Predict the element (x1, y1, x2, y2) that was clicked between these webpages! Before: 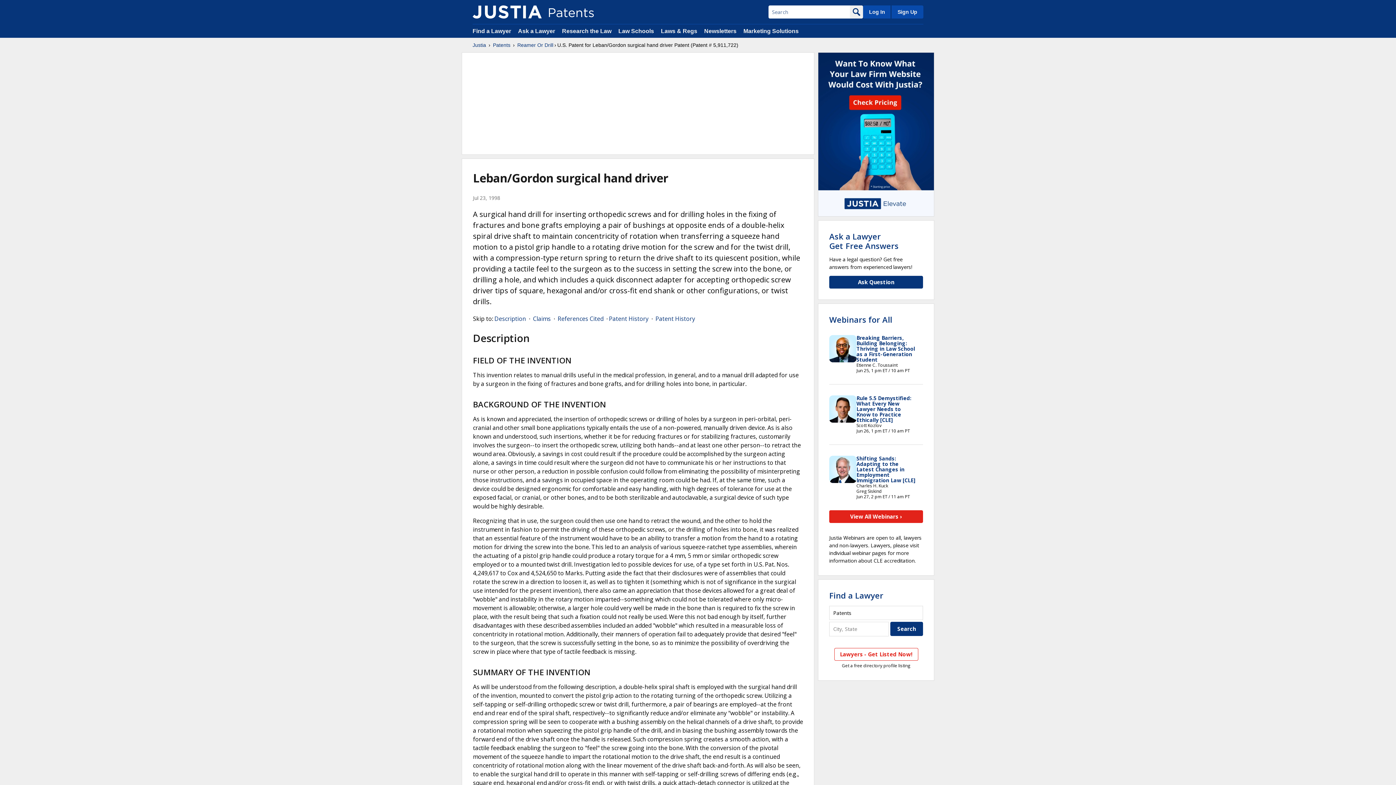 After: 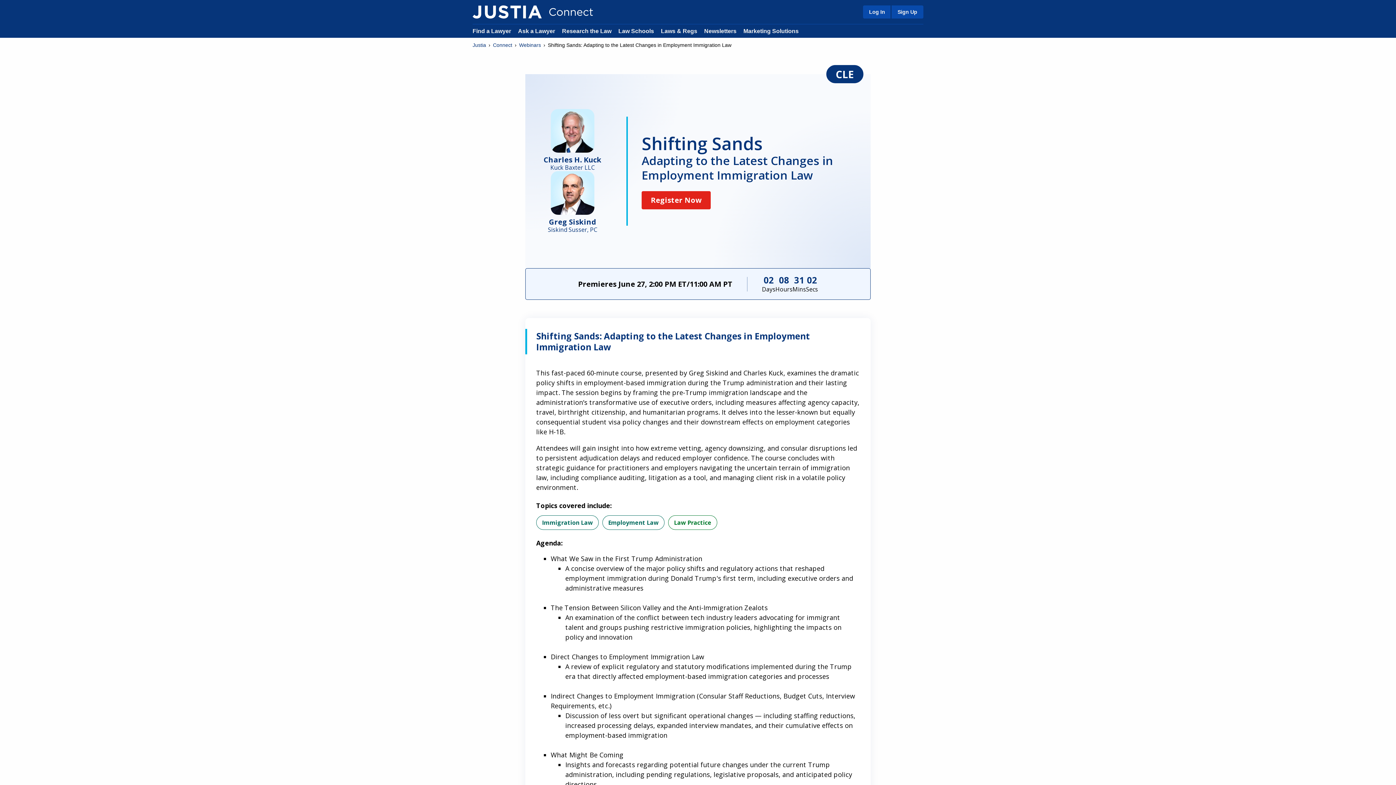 Action: label: Shifting Sands: Adapting to the Latest Changes in Employment Immigration Law [CLE] bbox: (856, 455, 915, 484)